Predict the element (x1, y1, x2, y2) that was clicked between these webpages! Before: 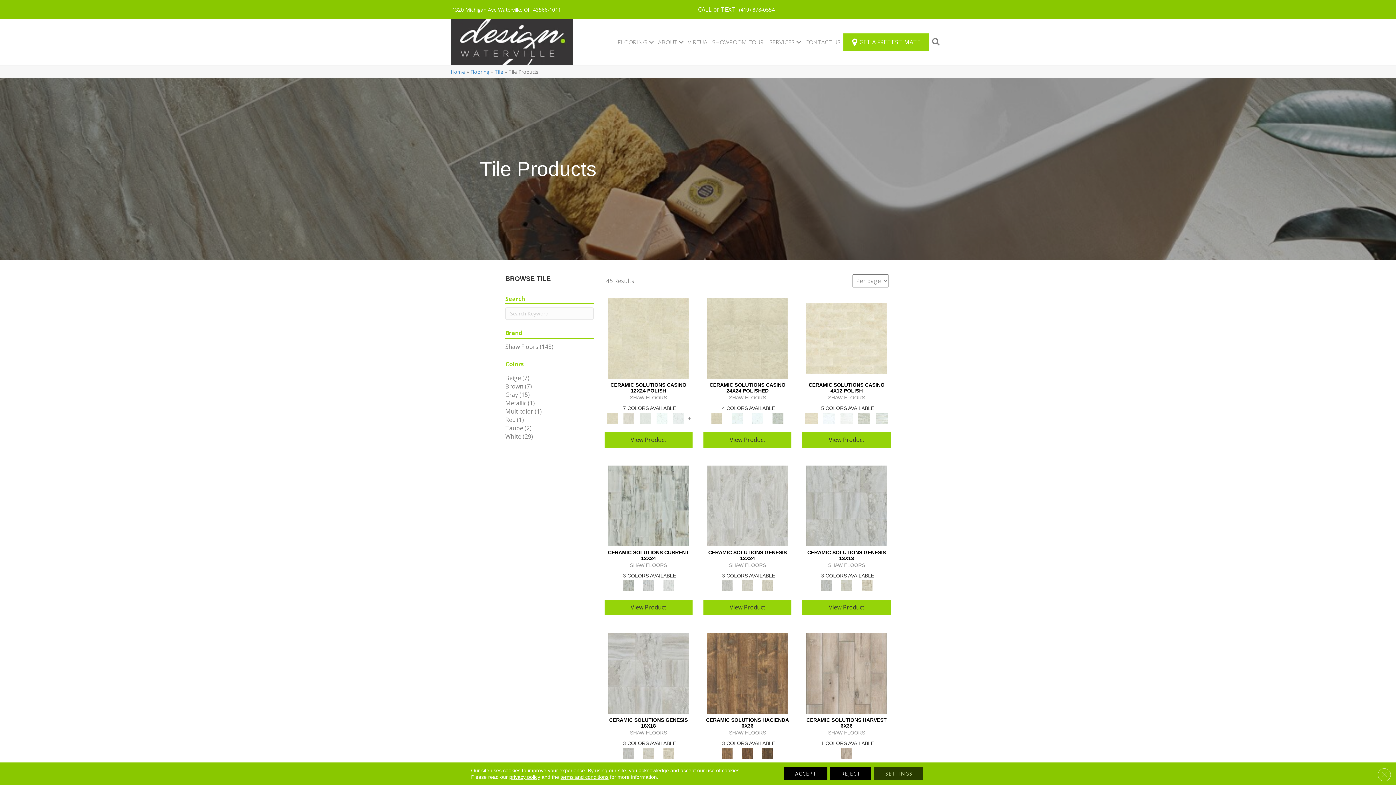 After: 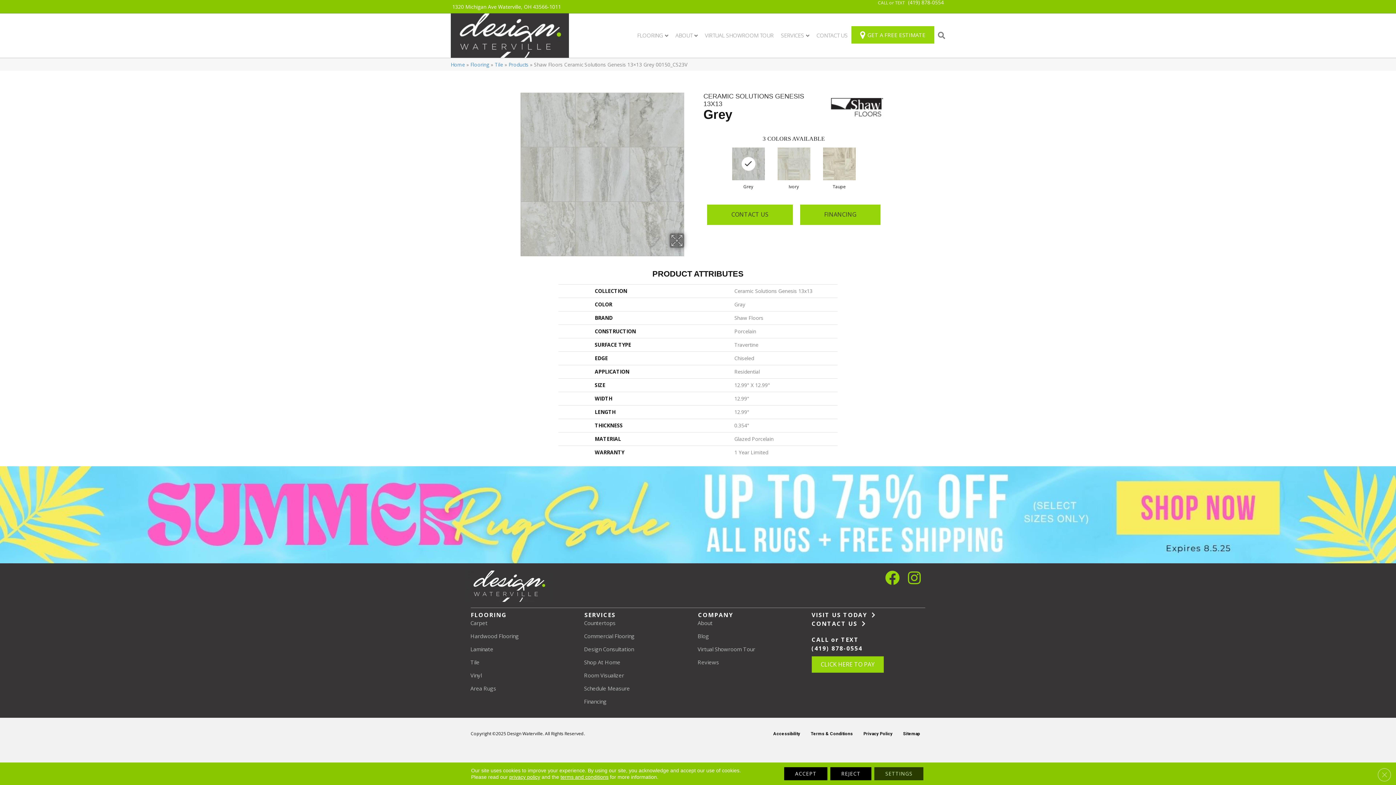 Action: bbox: (802, 600, 890, 615) label: View Product